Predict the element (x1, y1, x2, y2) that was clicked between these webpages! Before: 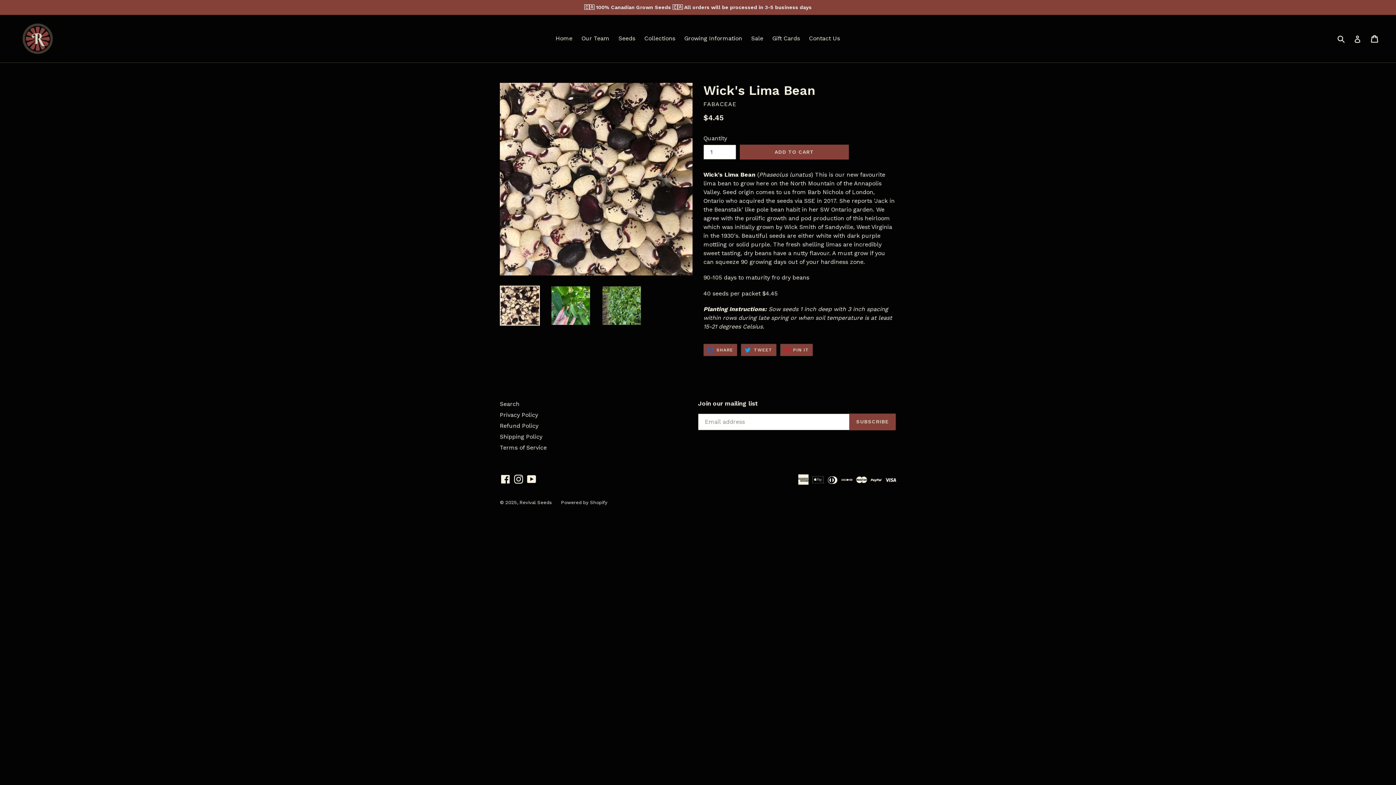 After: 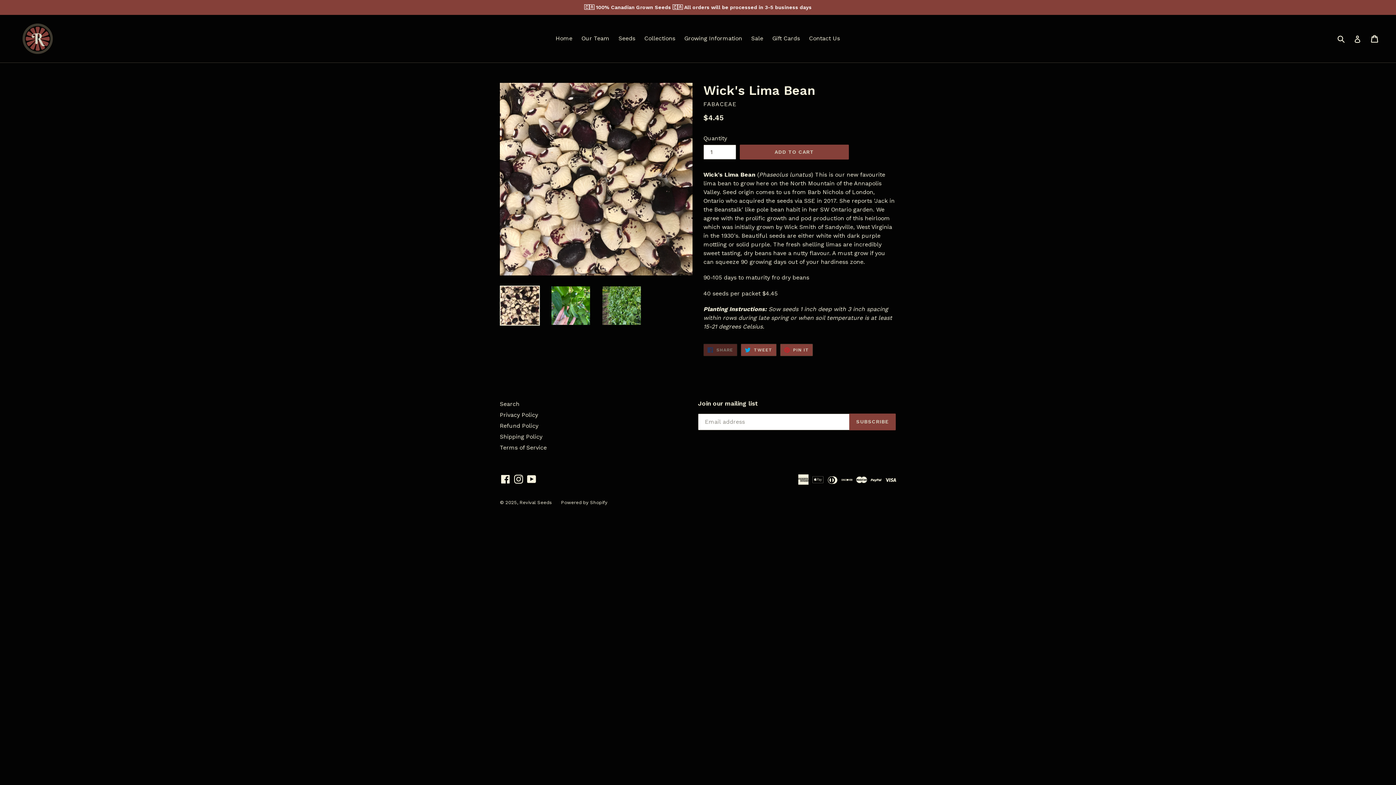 Action: bbox: (703, 344, 737, 356) label:  SHARE
SHARE ON FACEBOOK